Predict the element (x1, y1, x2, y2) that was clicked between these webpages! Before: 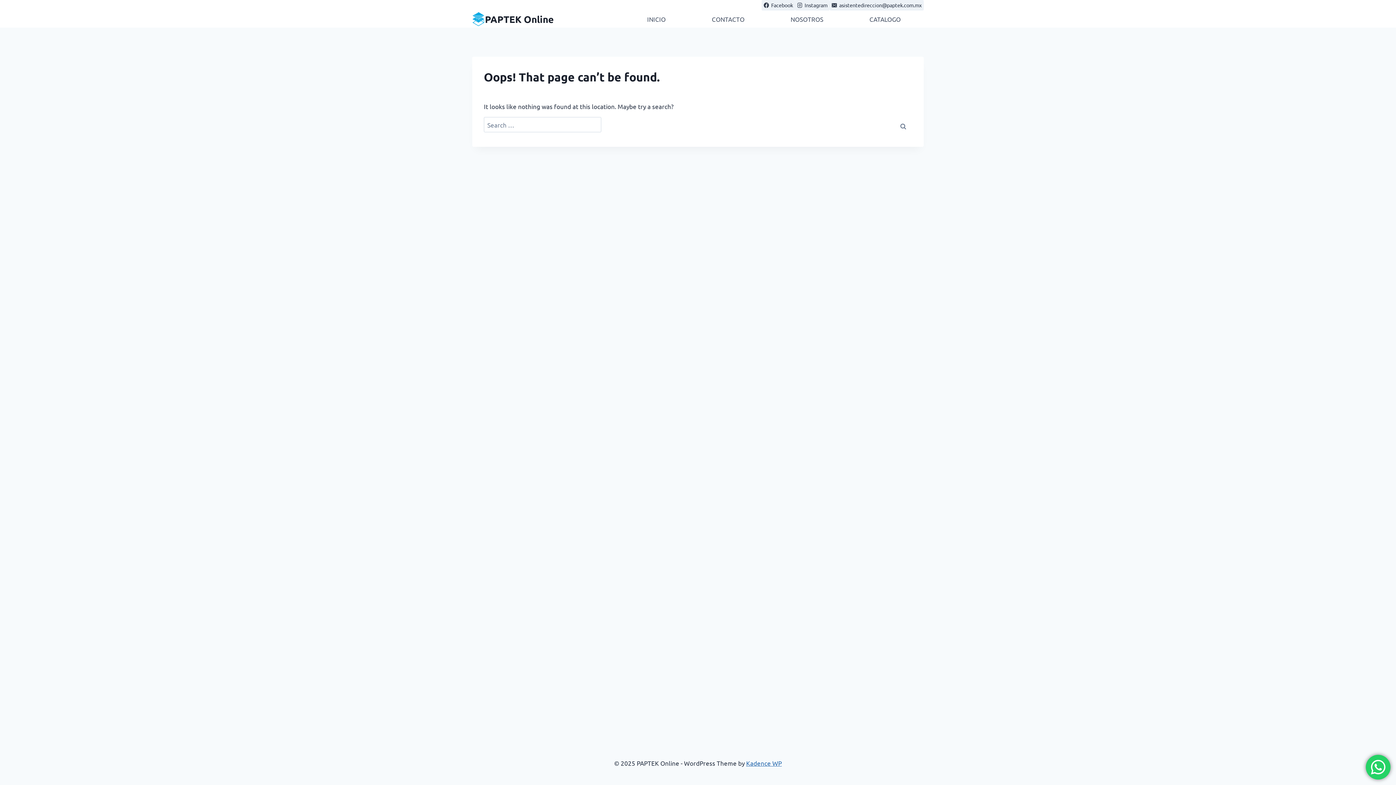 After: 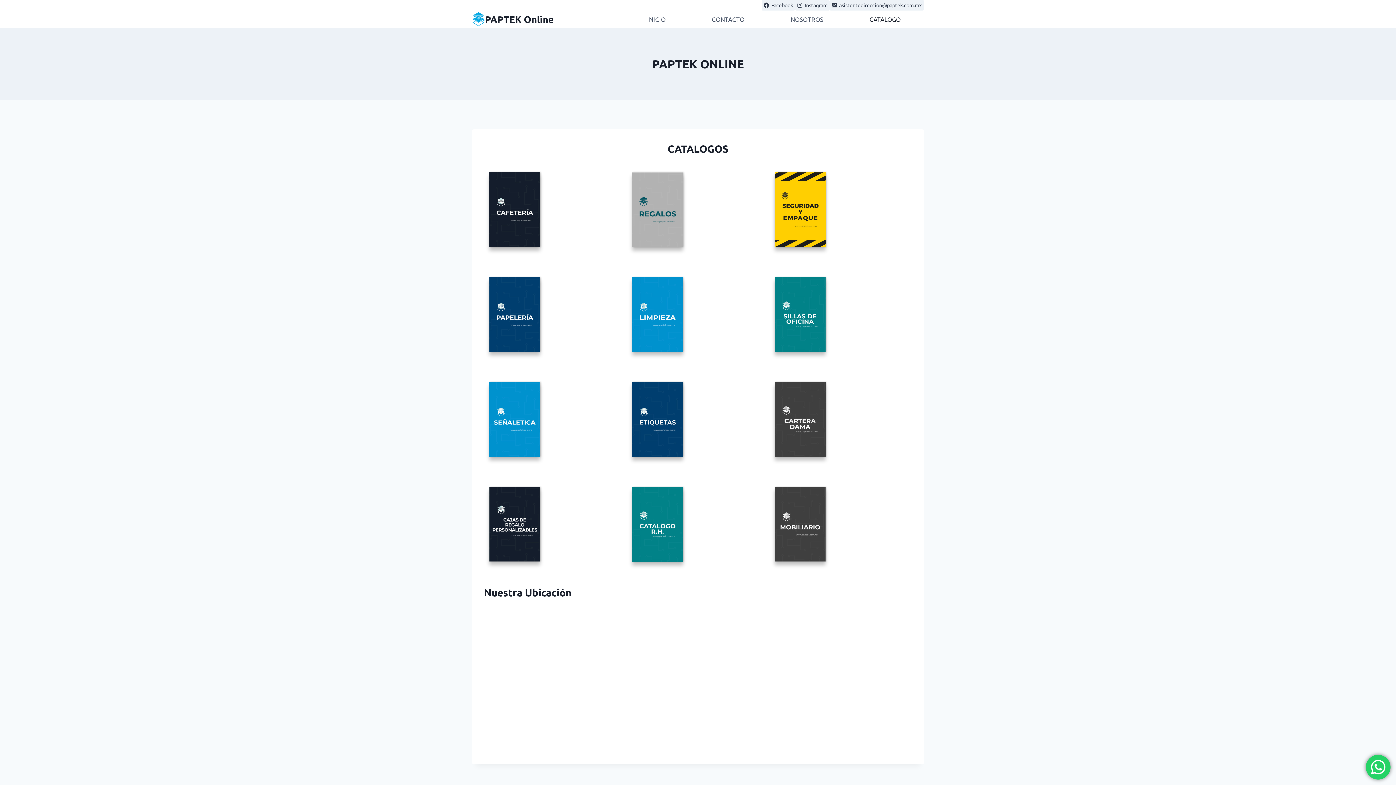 Action: bbox: (846, 10, 924, 27) label: CATALOGO